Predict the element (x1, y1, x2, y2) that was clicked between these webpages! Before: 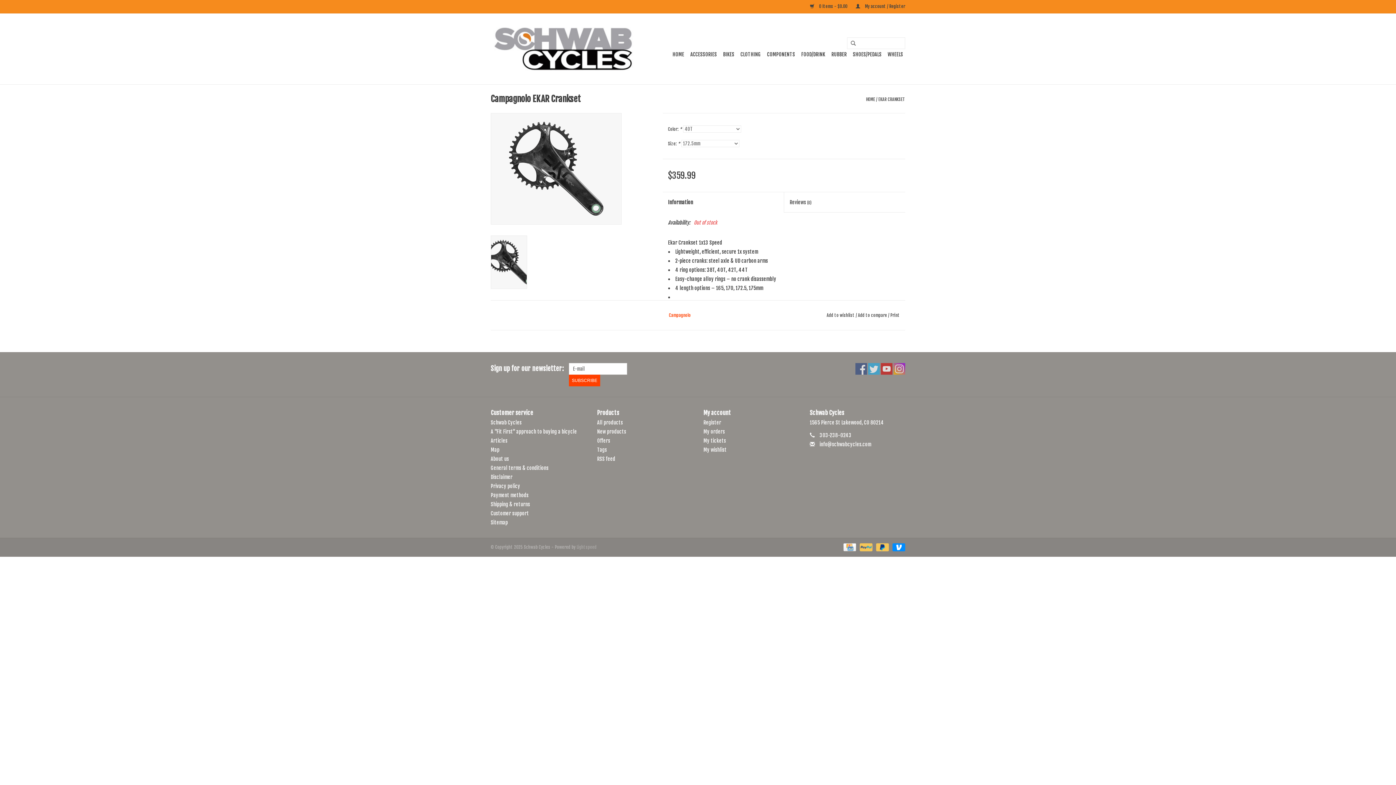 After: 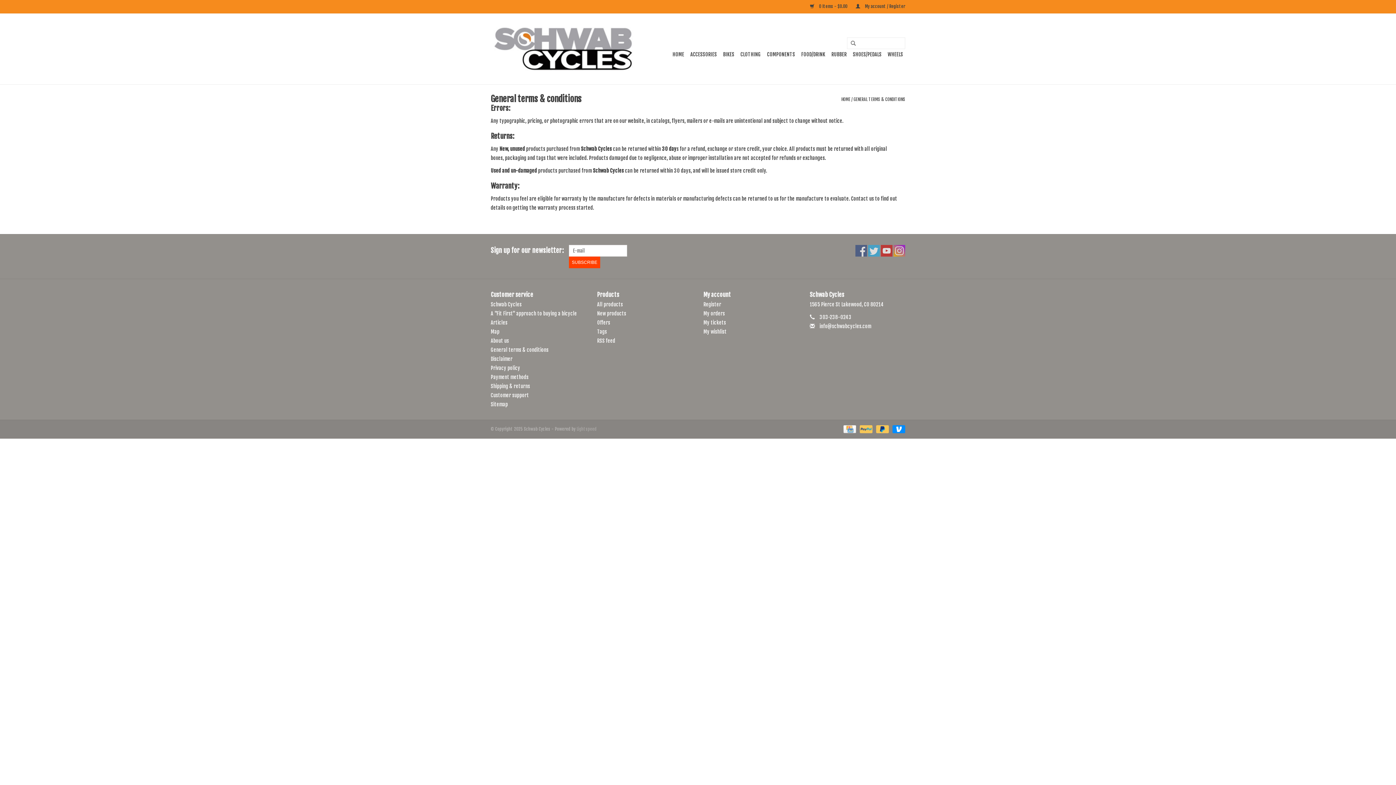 Action: label: General terms & conditions bbox: (490, 465, 548, 471)